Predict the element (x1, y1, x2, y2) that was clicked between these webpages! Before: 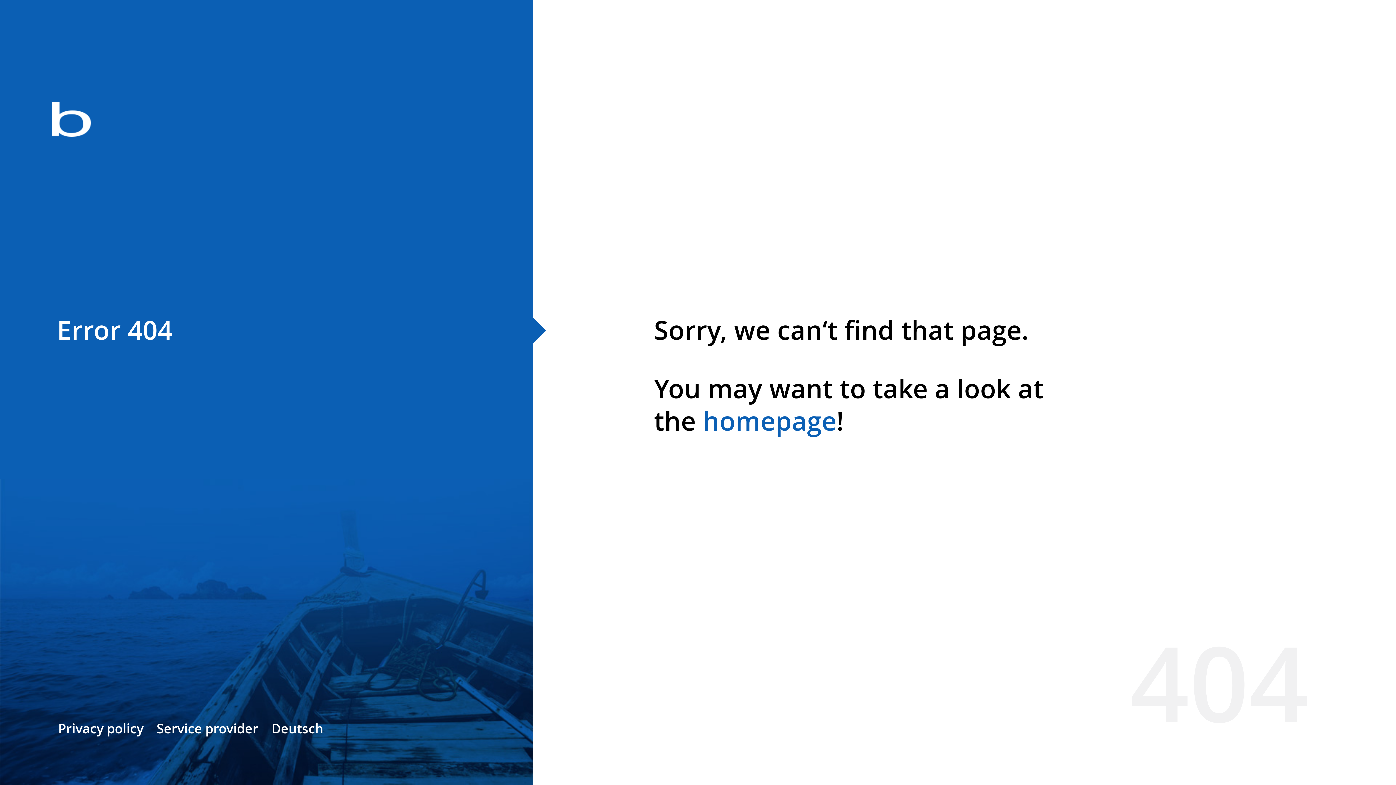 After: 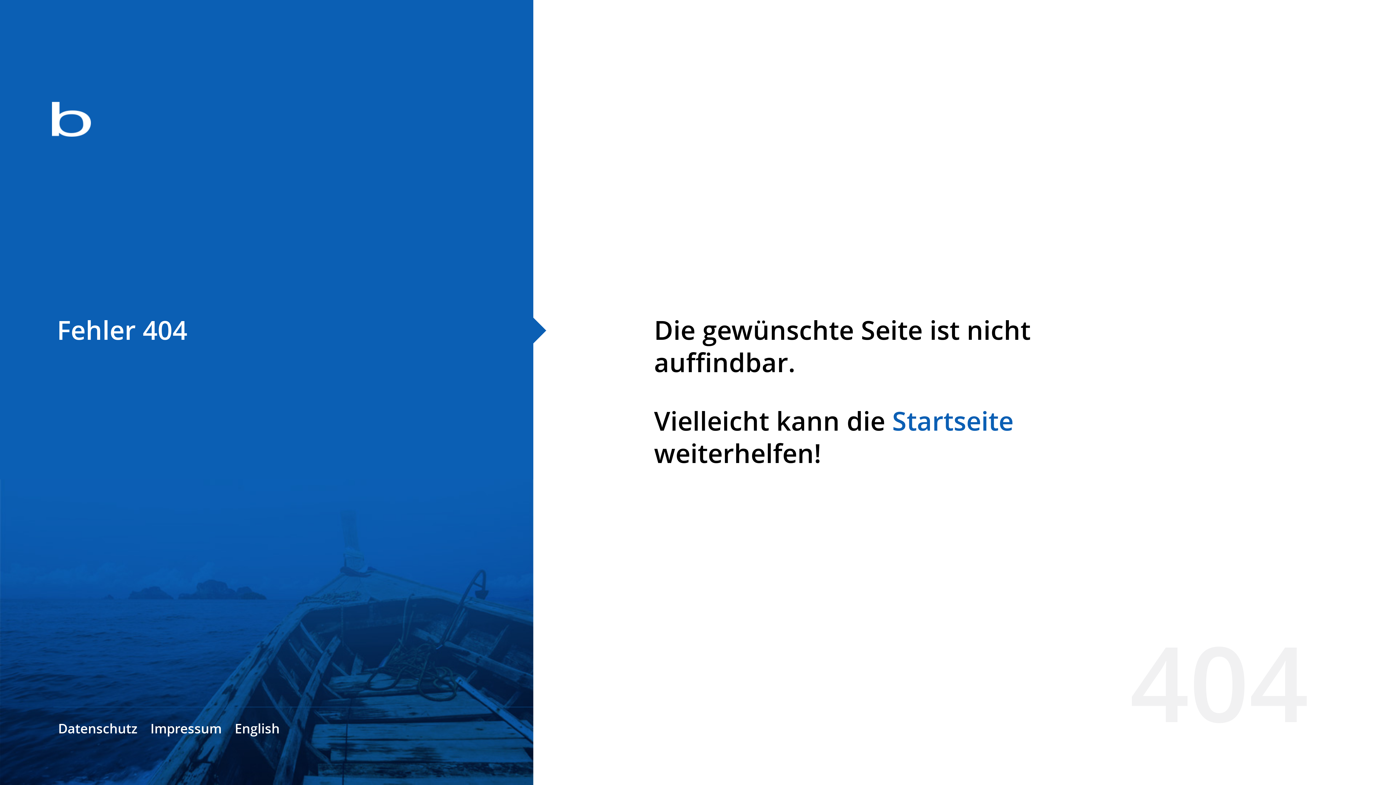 Action: bbox: (271, 720, 323, 737) label: Deutsch